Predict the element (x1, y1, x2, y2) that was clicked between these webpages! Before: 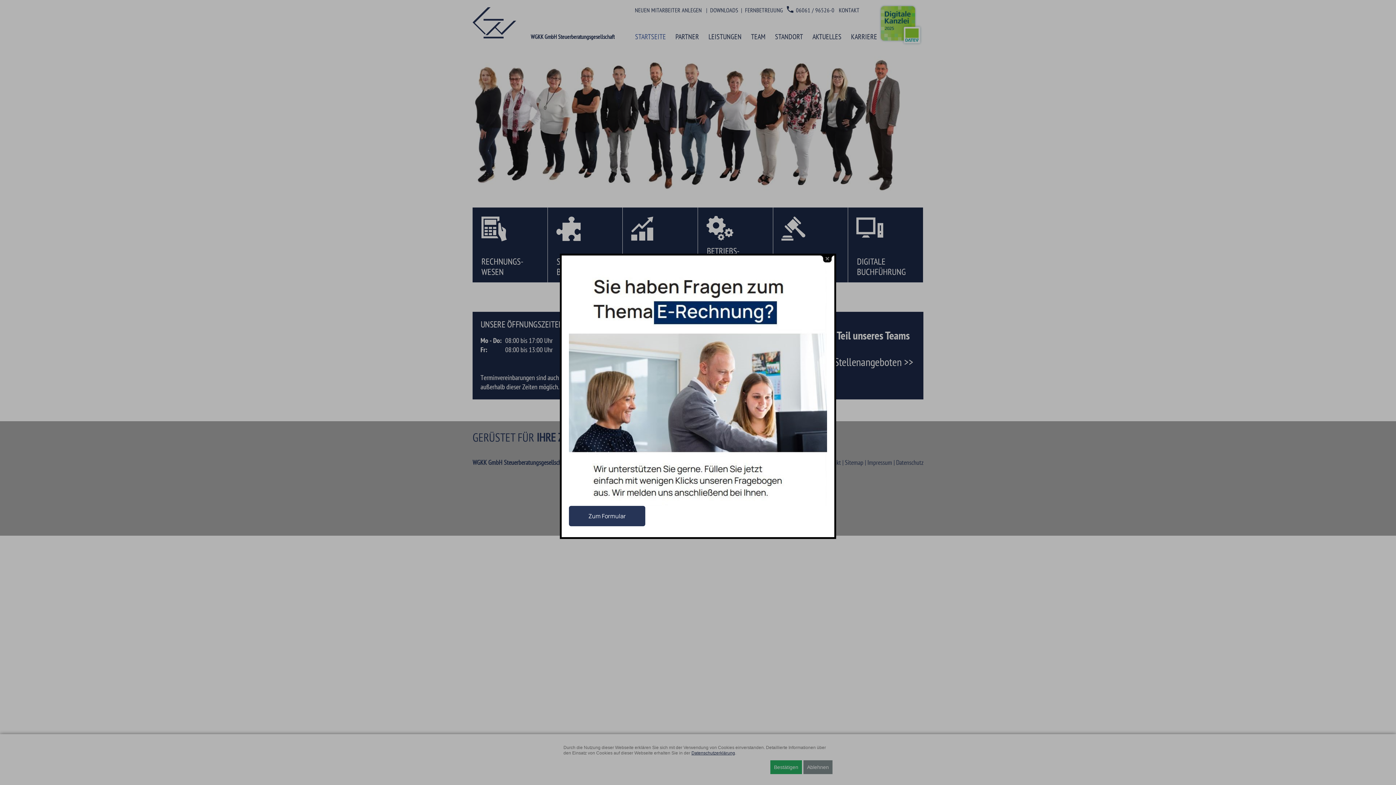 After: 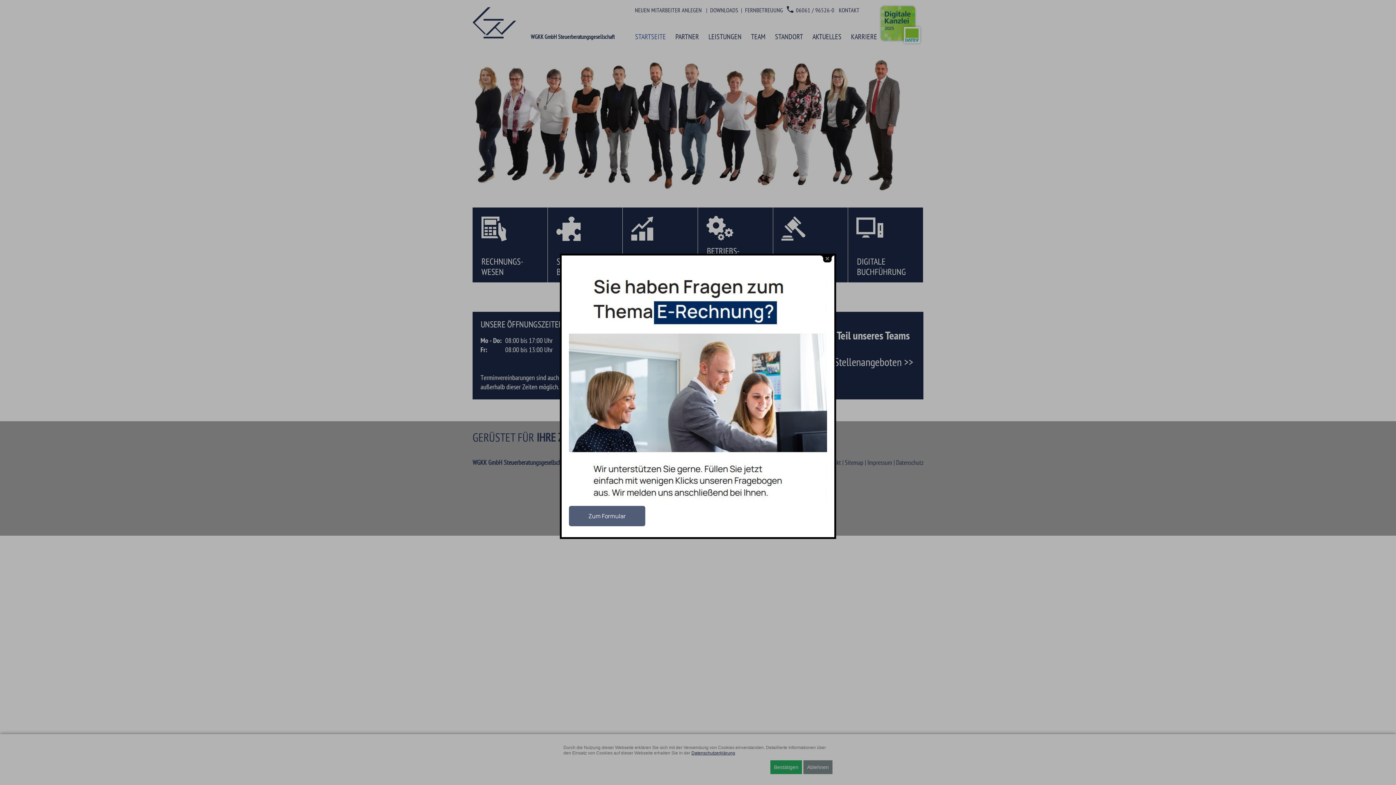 Action: bbox: (569, 506, 645, 526) label: Zum Formular